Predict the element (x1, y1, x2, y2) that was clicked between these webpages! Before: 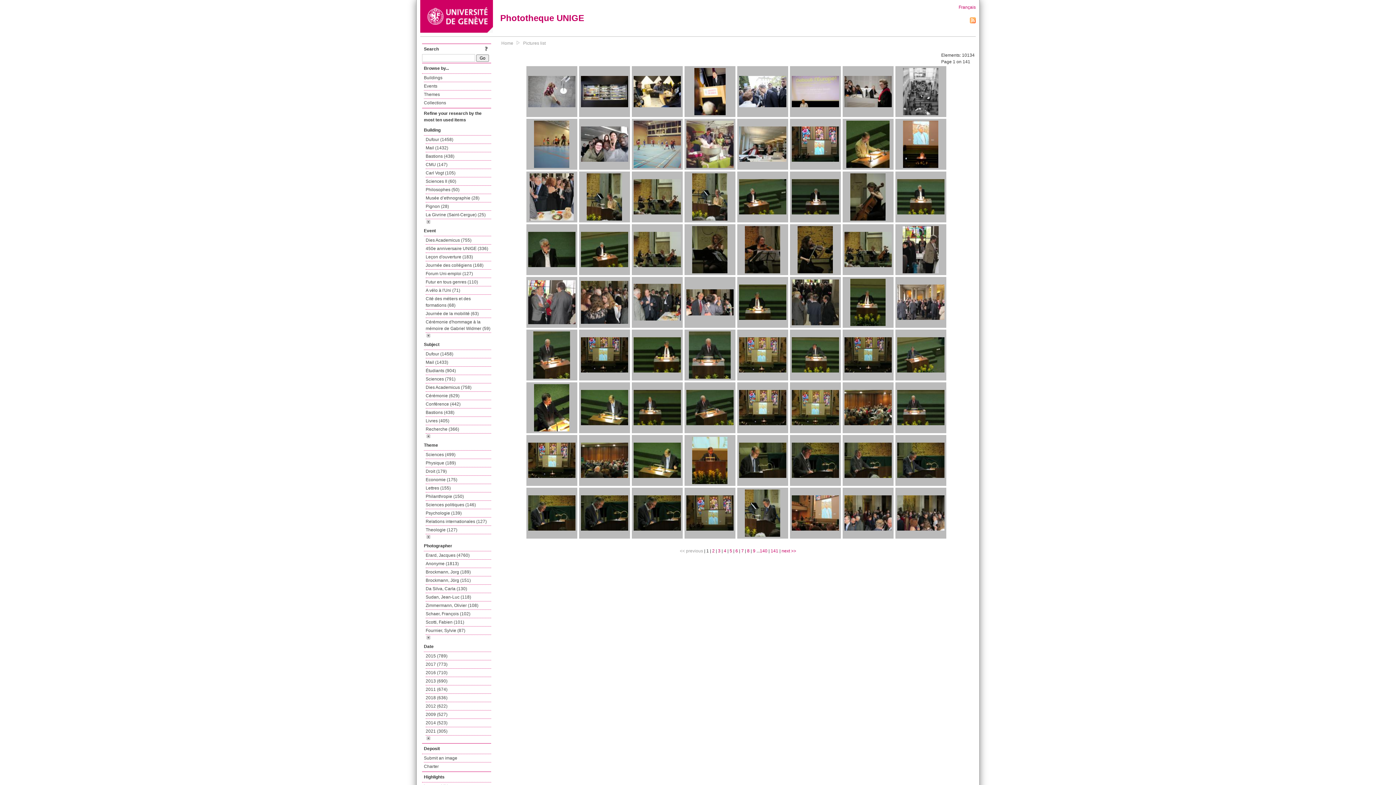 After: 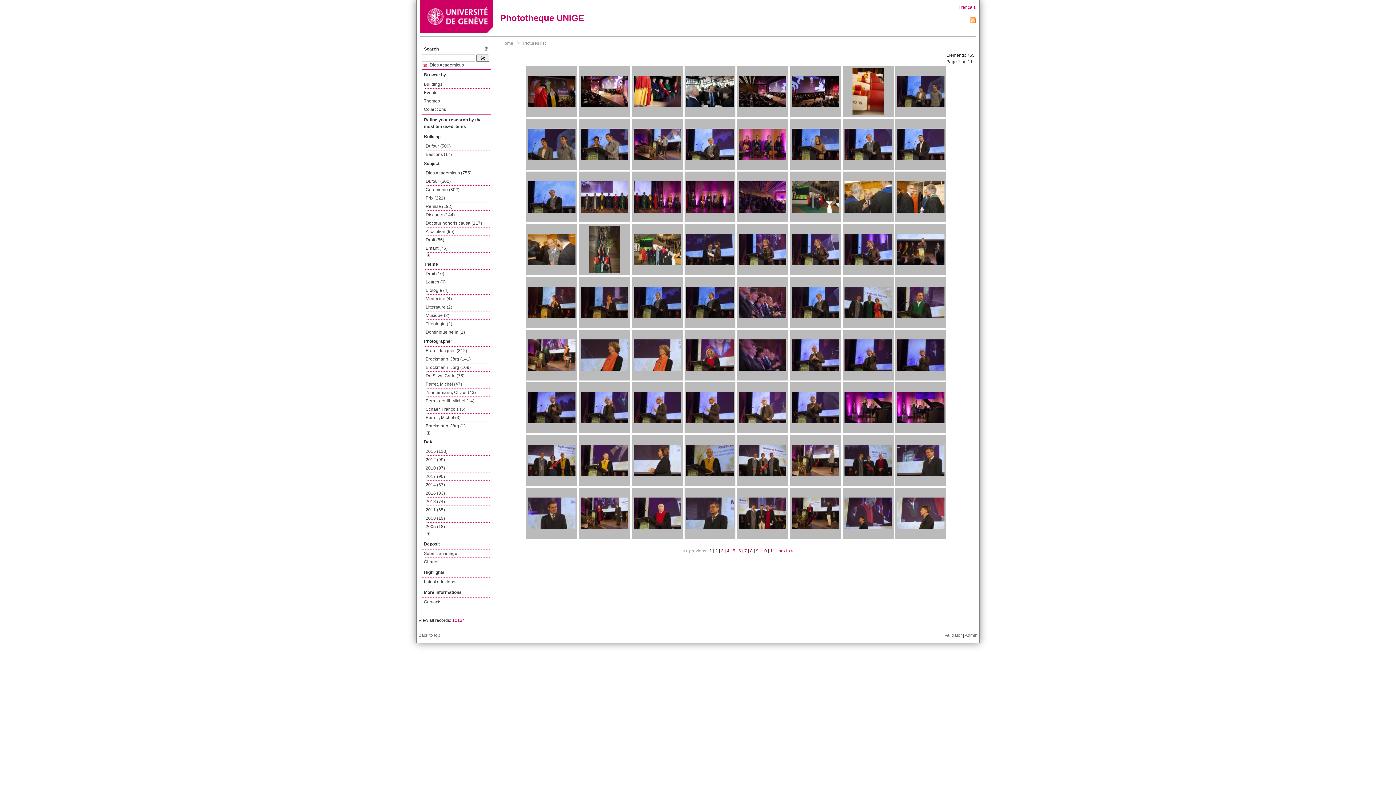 Action: bbox: (425, 236, 491, 244) label: Dies Academicus (755)